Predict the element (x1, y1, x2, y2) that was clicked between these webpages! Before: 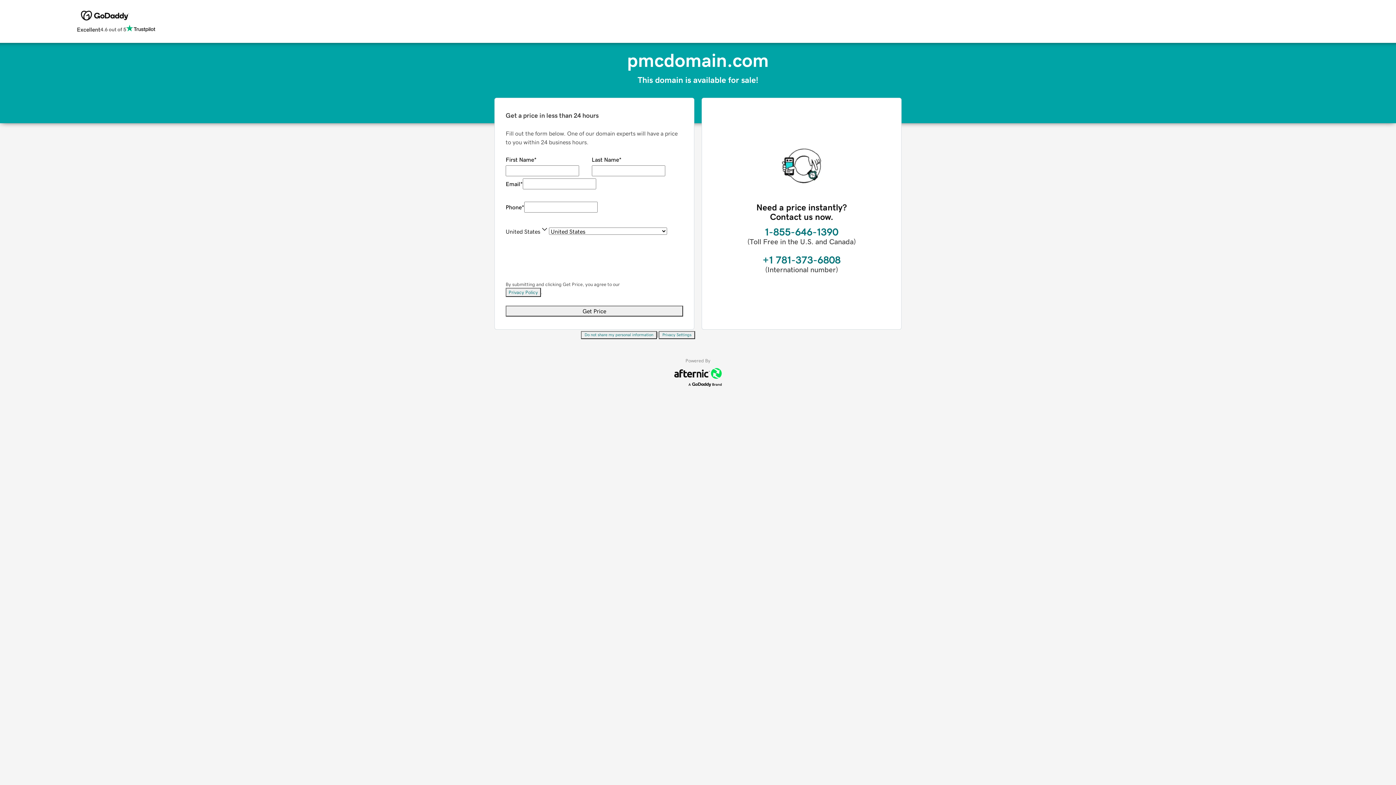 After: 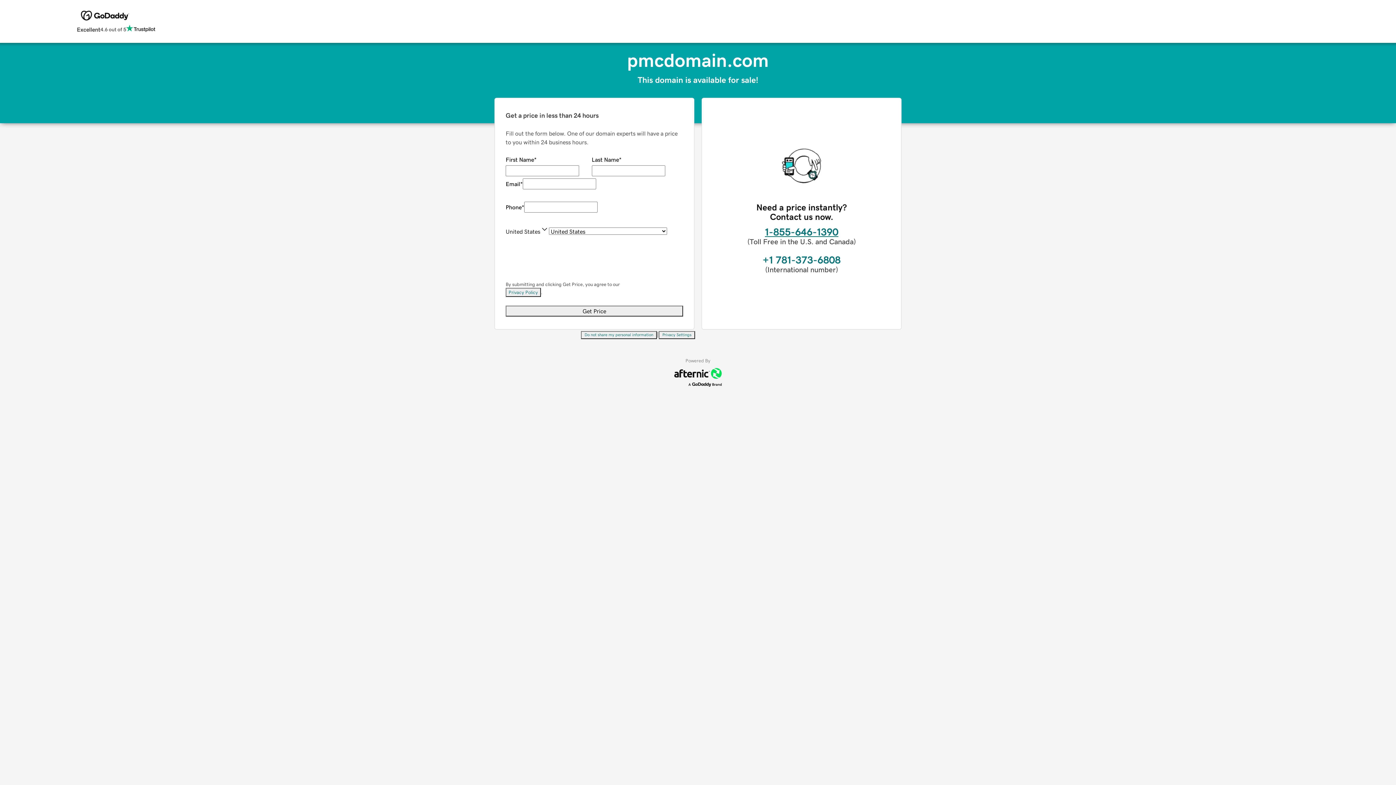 Action: bbox: (765, 226, 838, 237) label: 1-855-646-1390